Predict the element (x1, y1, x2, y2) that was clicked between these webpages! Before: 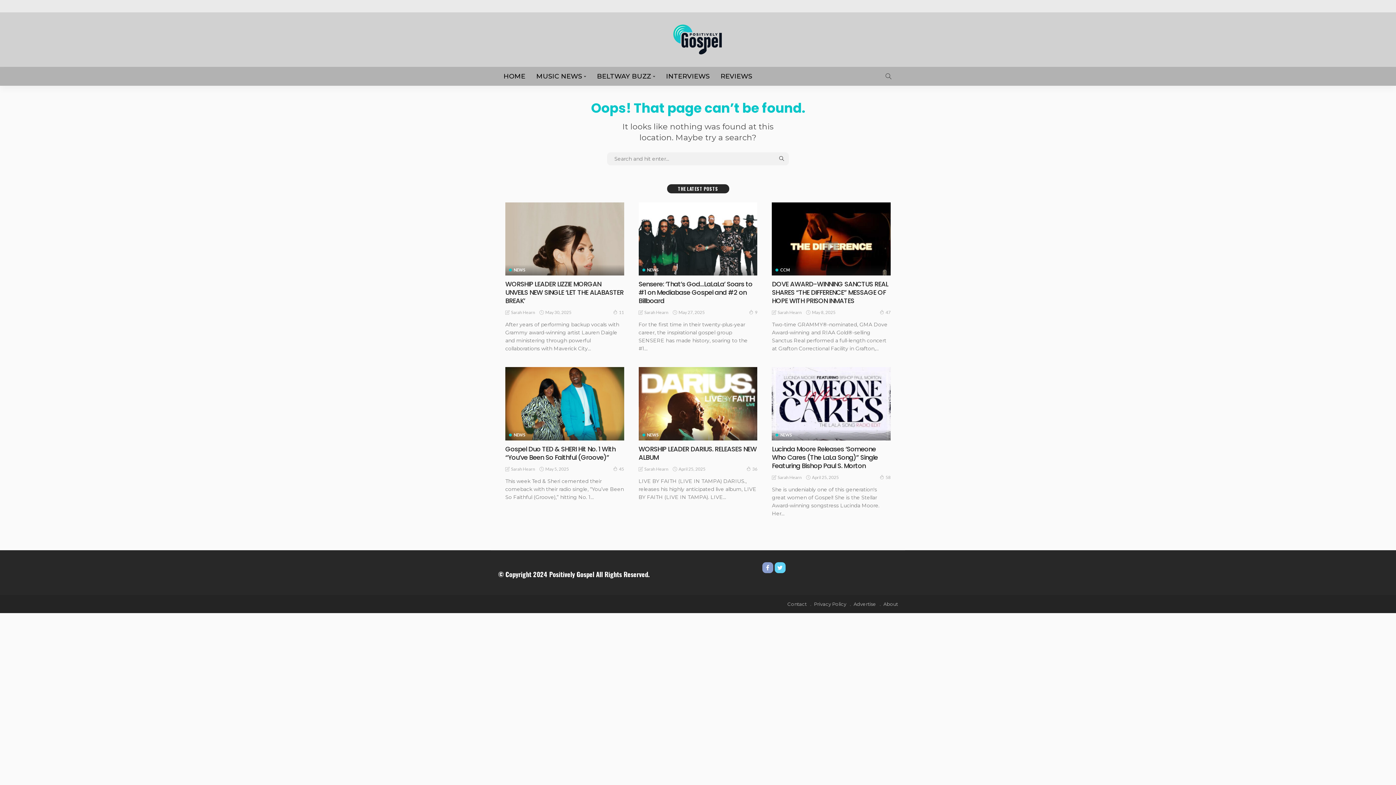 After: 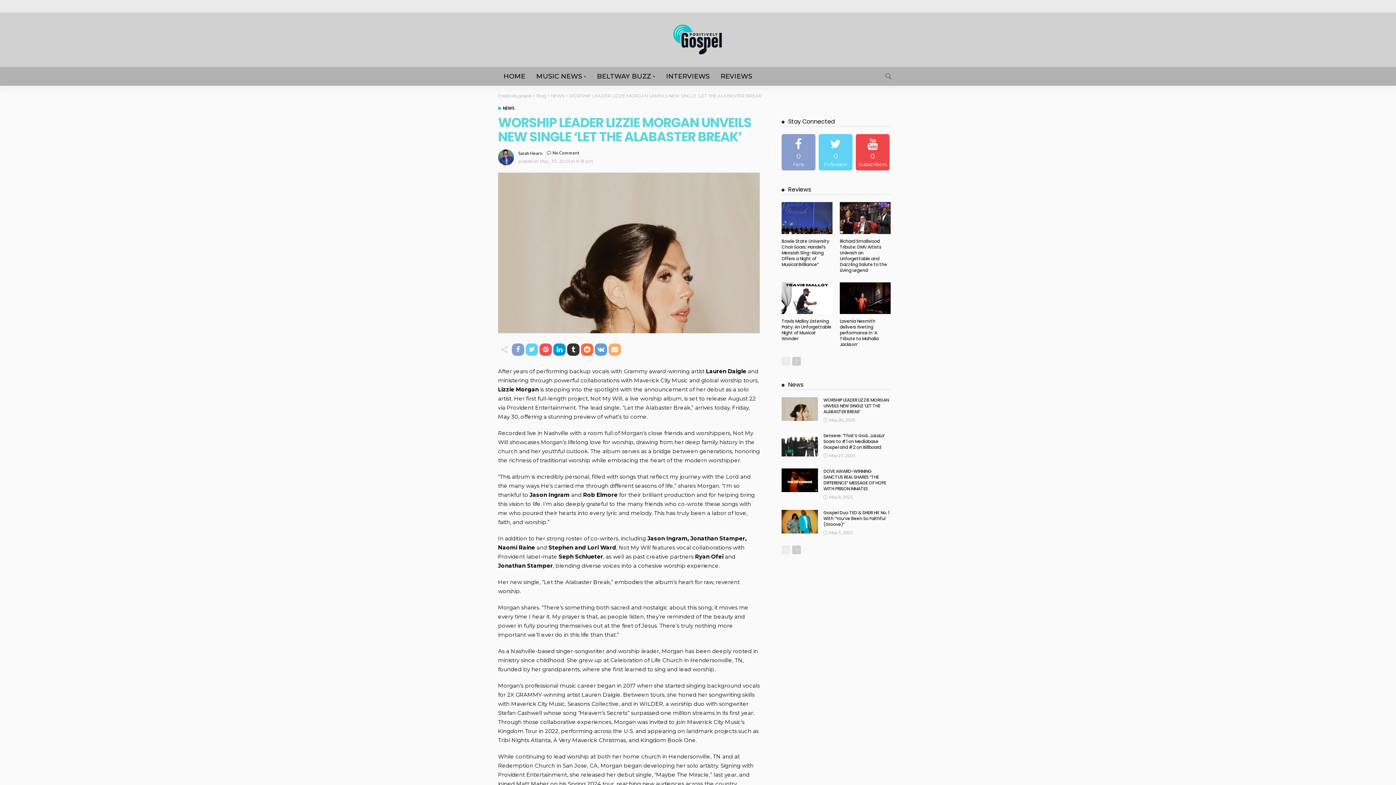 Action: bbox: (505, 202, 624, 275)